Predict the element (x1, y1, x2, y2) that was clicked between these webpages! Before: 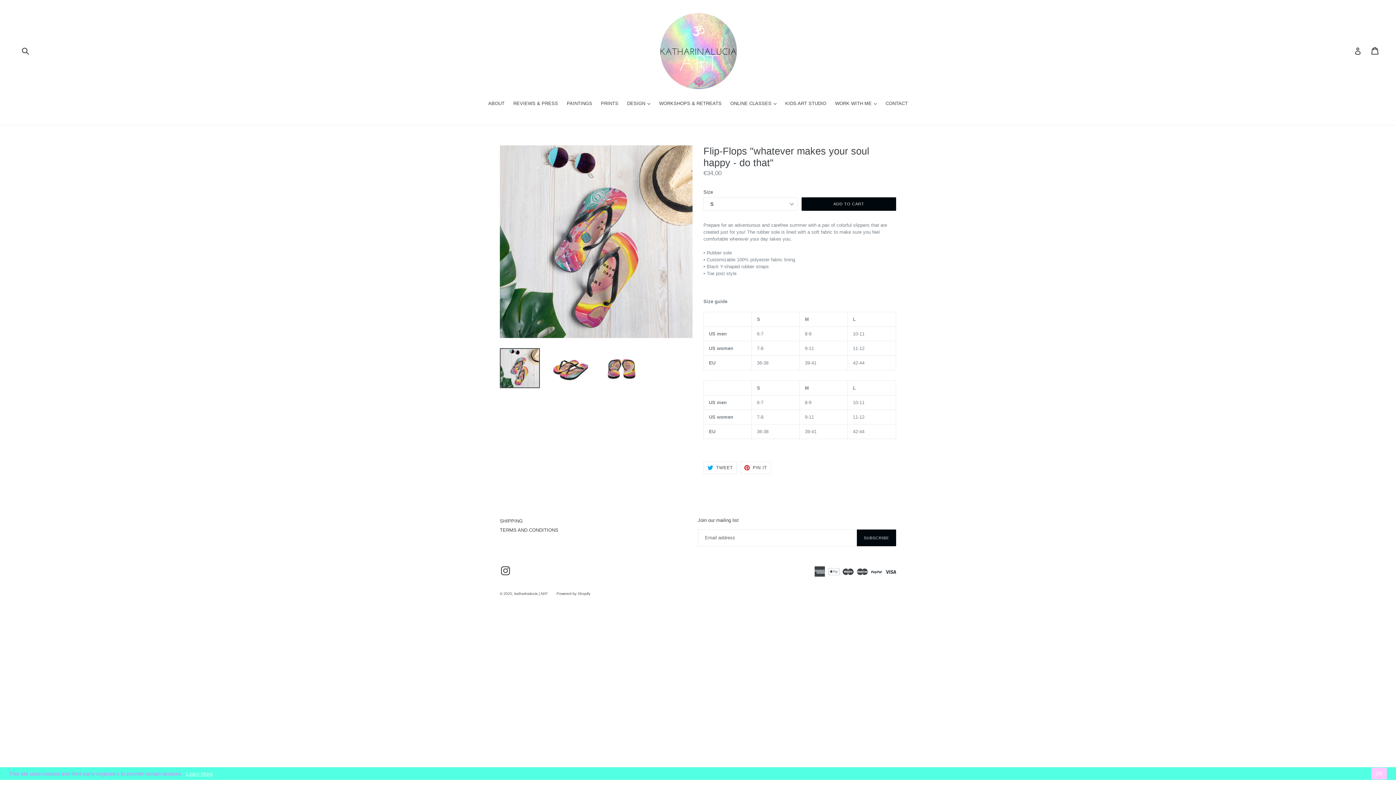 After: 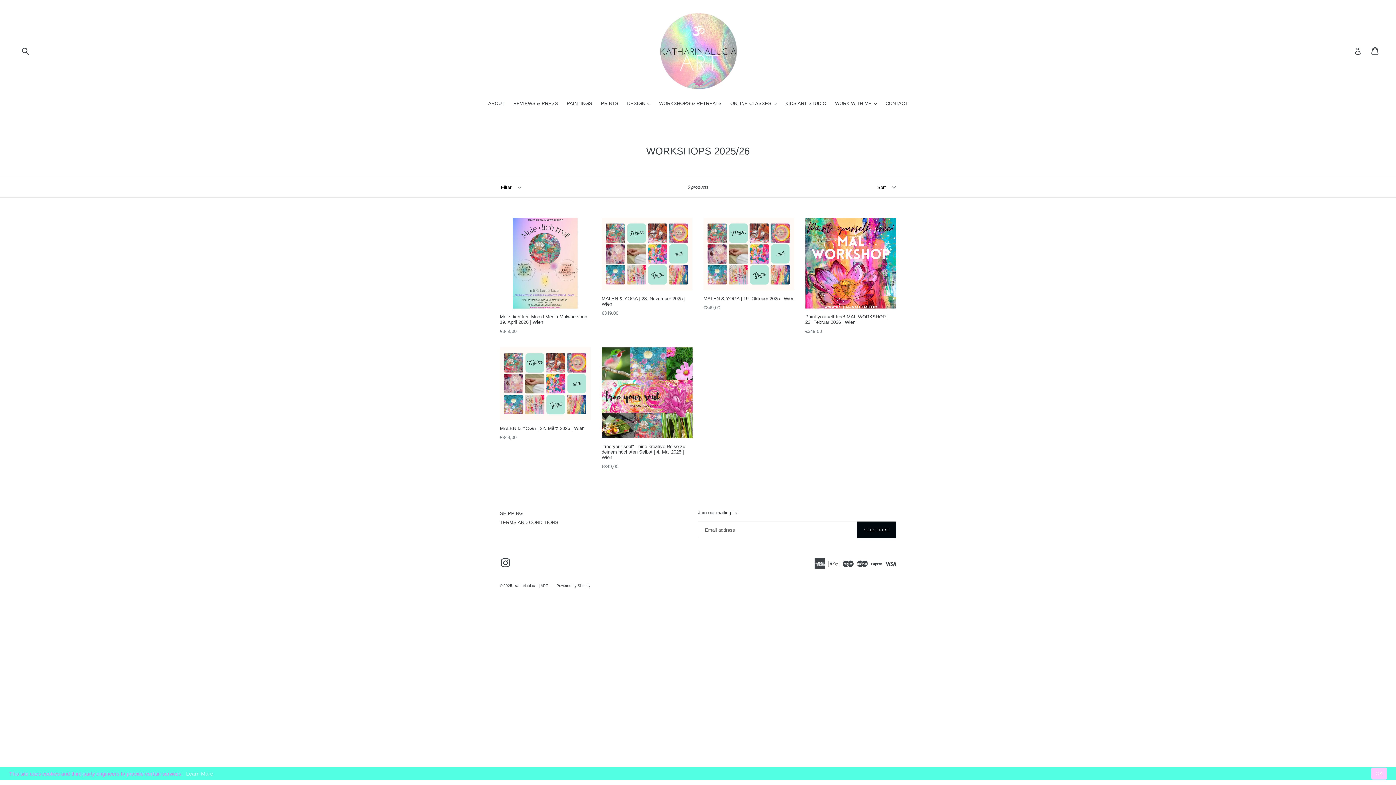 Action: bbox: (655, 100, 725, 108) label: WORKSHOPS & RETREATS